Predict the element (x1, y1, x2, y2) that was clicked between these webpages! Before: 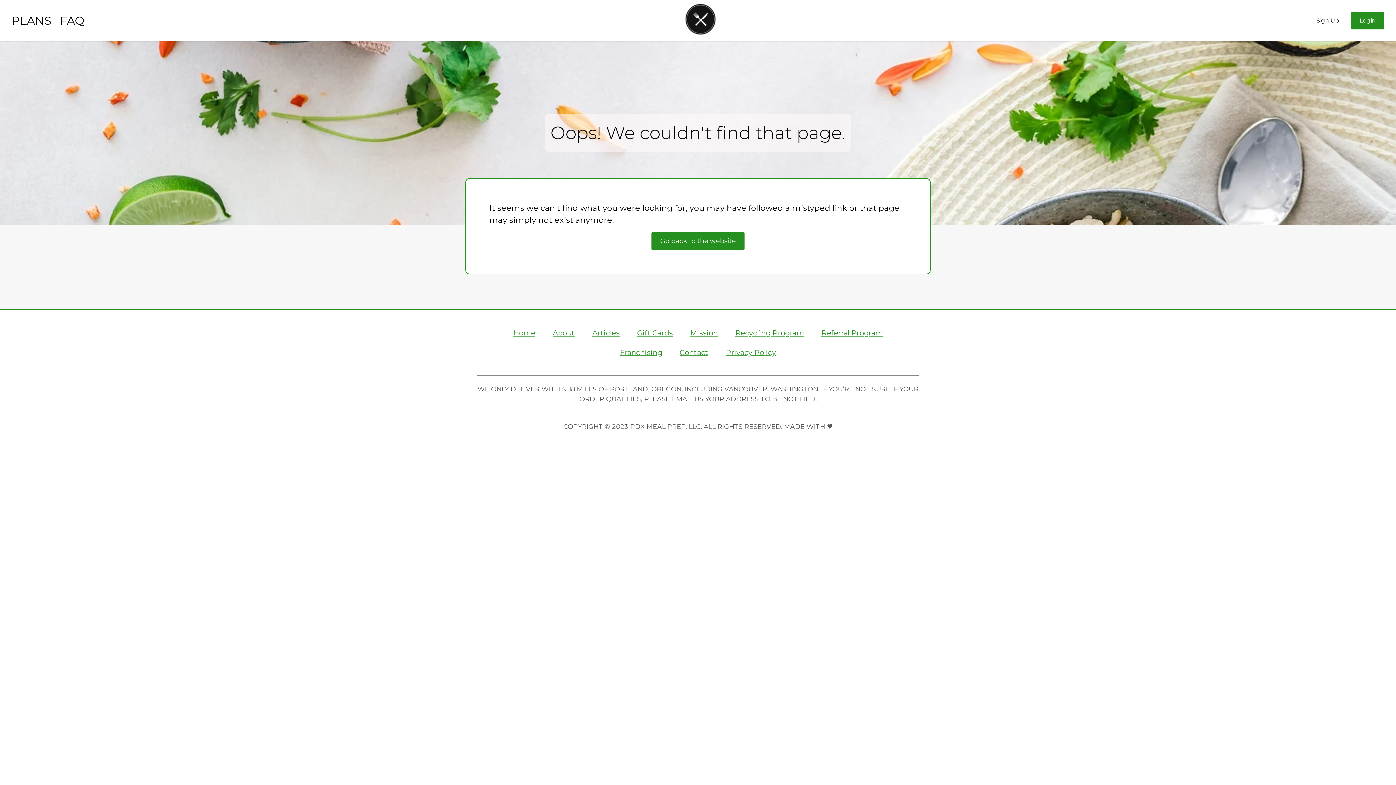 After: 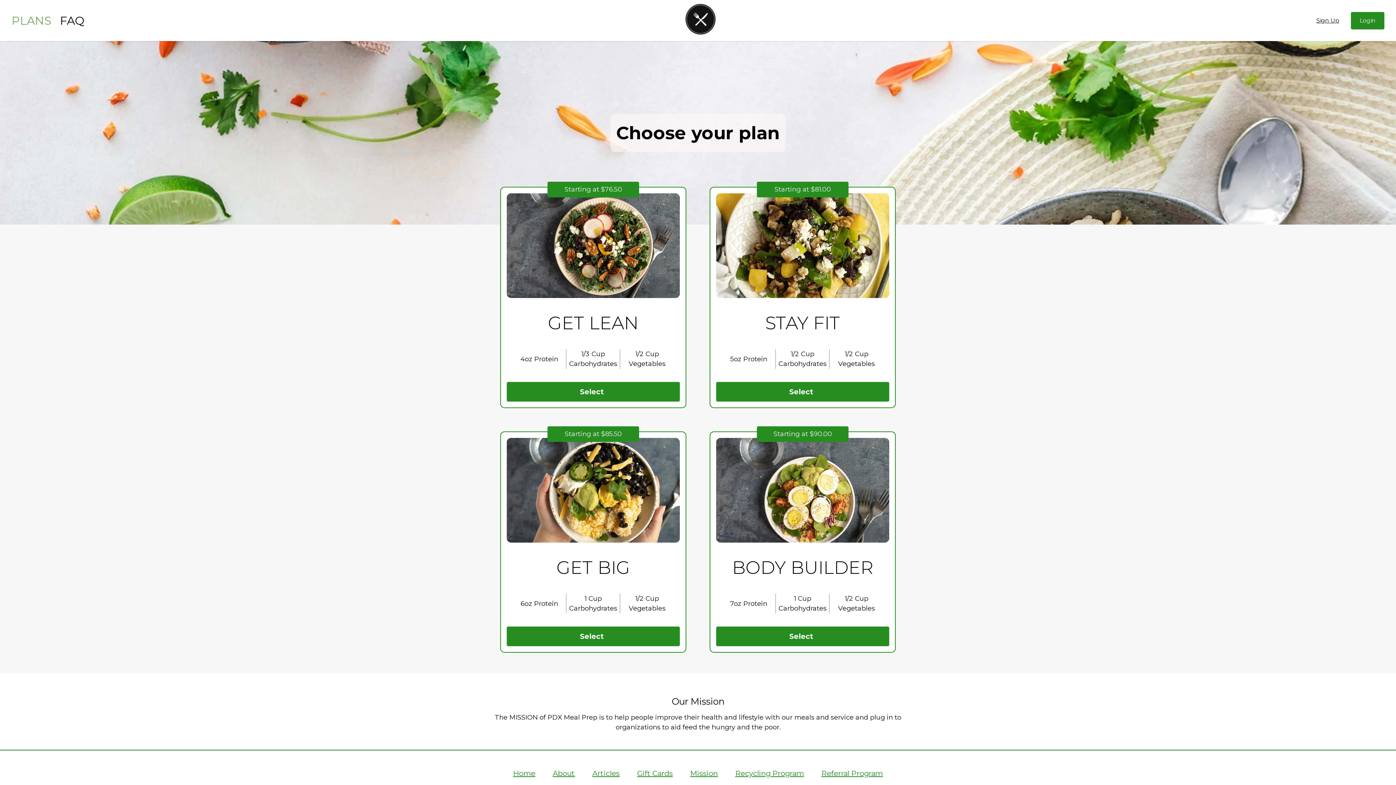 Action: bbox: (11, 19, 51, 26) label: PLANS